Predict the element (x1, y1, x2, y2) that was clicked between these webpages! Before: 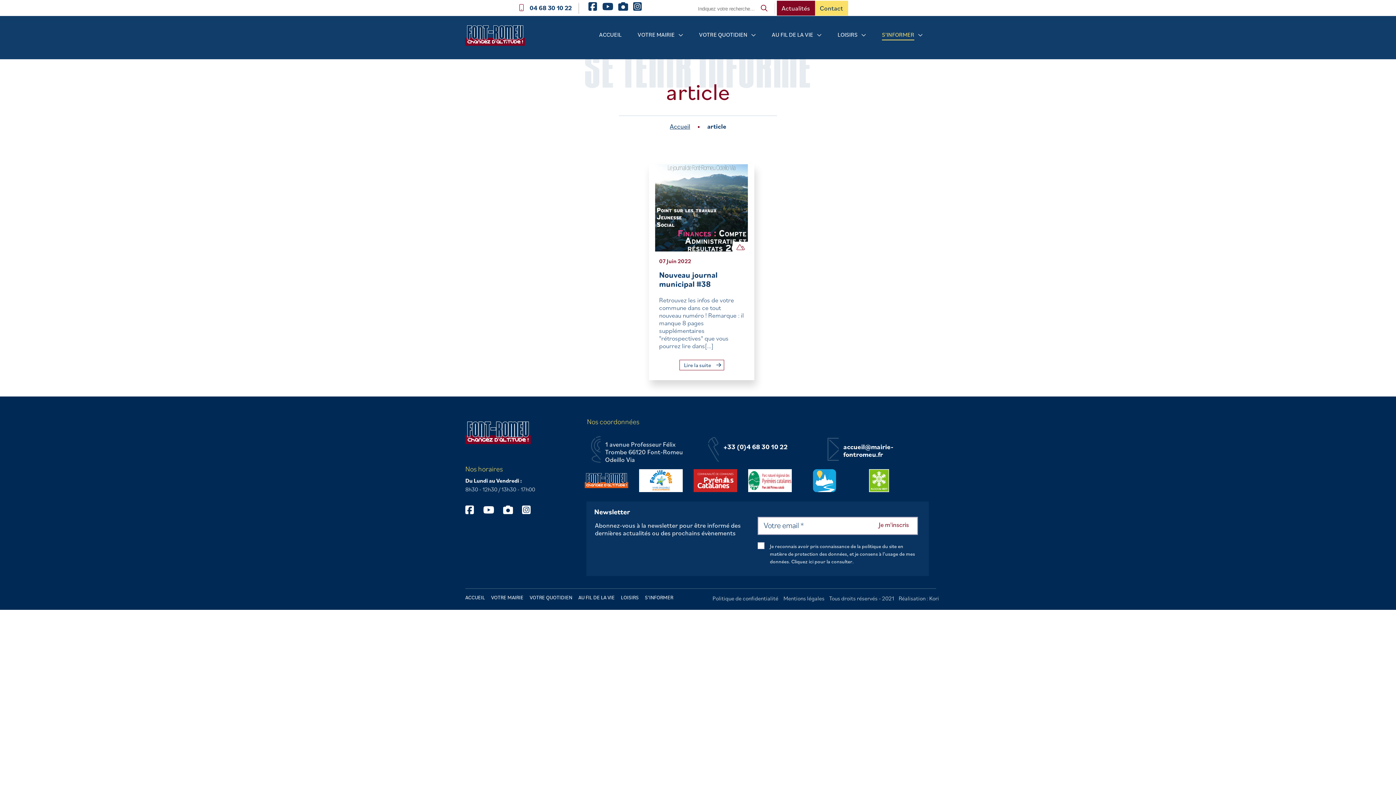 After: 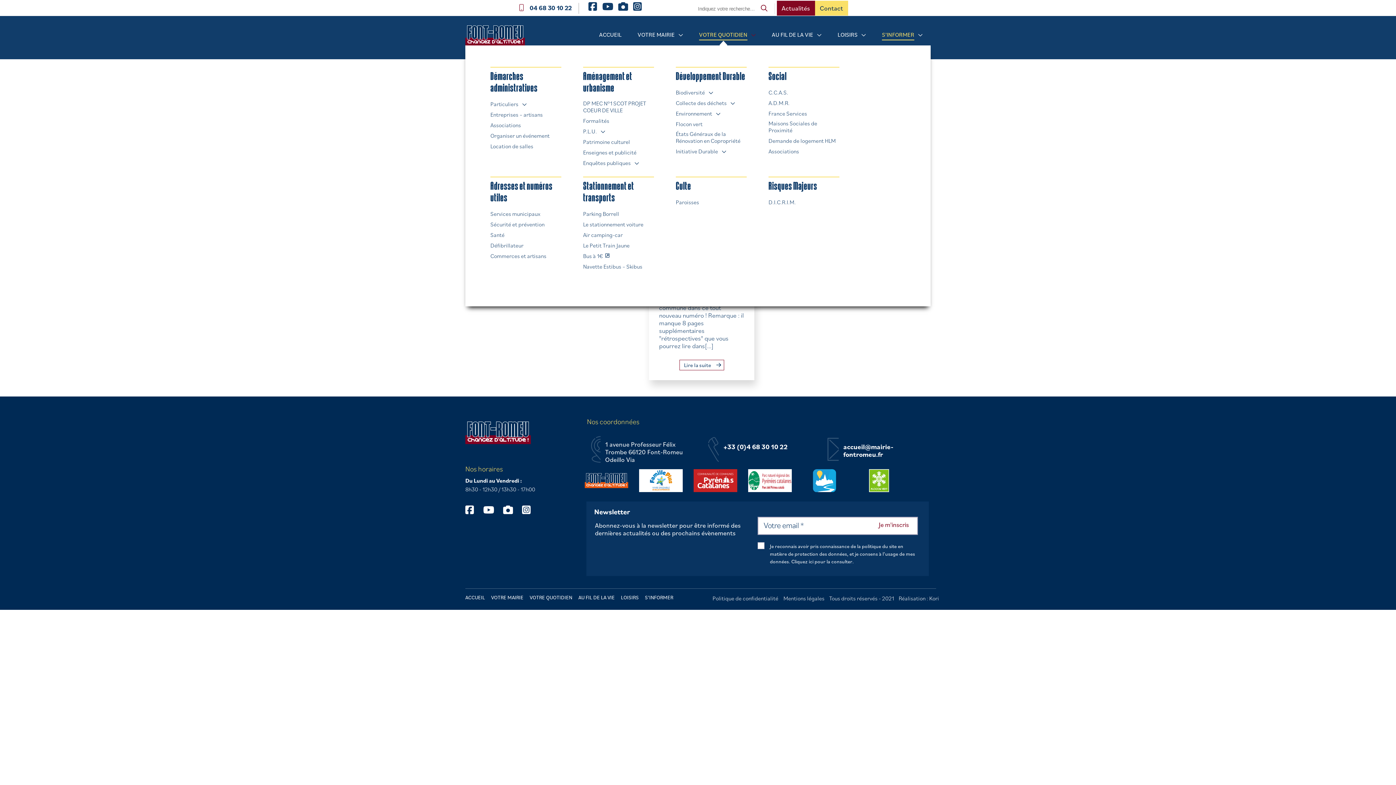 Action: label: VOTRE QUOTIDIEN bbox: (699, 30, 747, 38)